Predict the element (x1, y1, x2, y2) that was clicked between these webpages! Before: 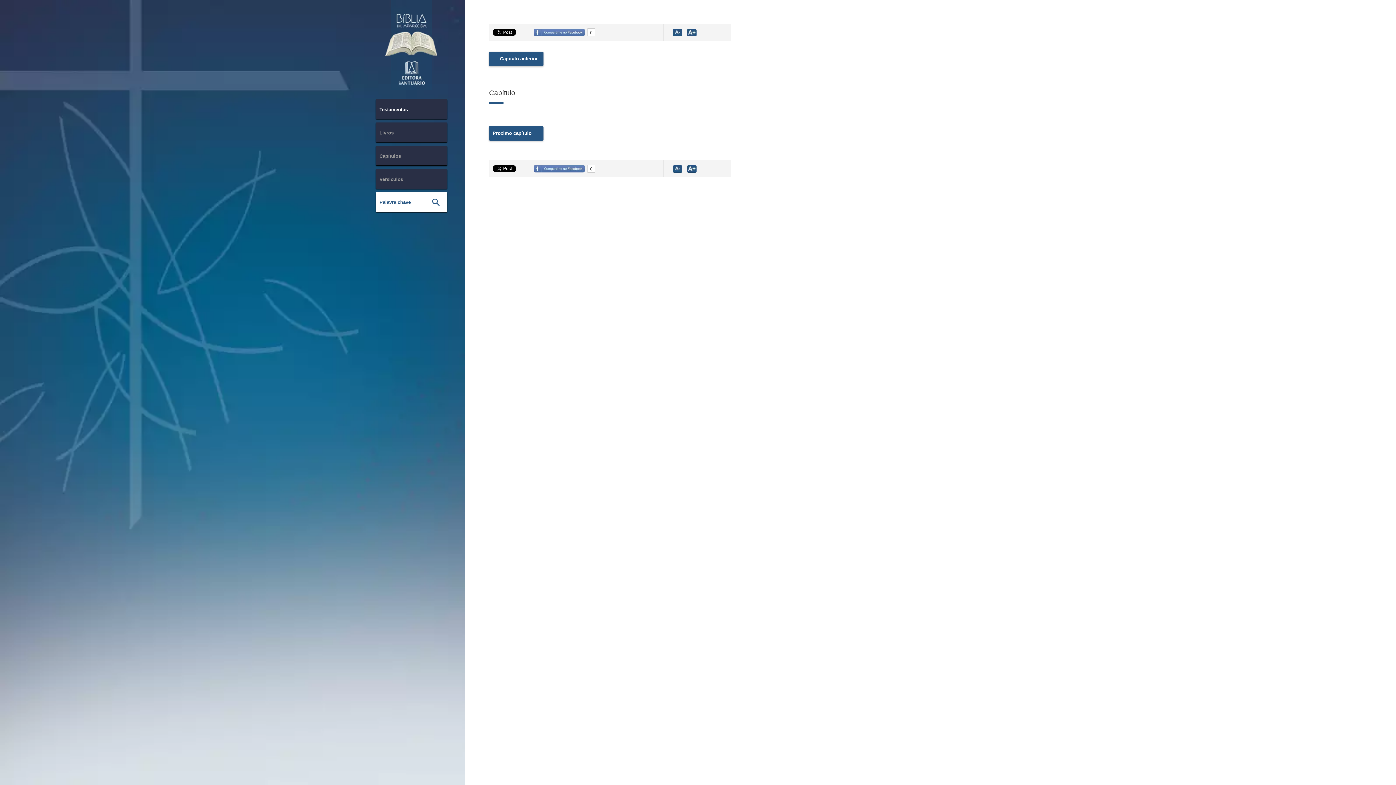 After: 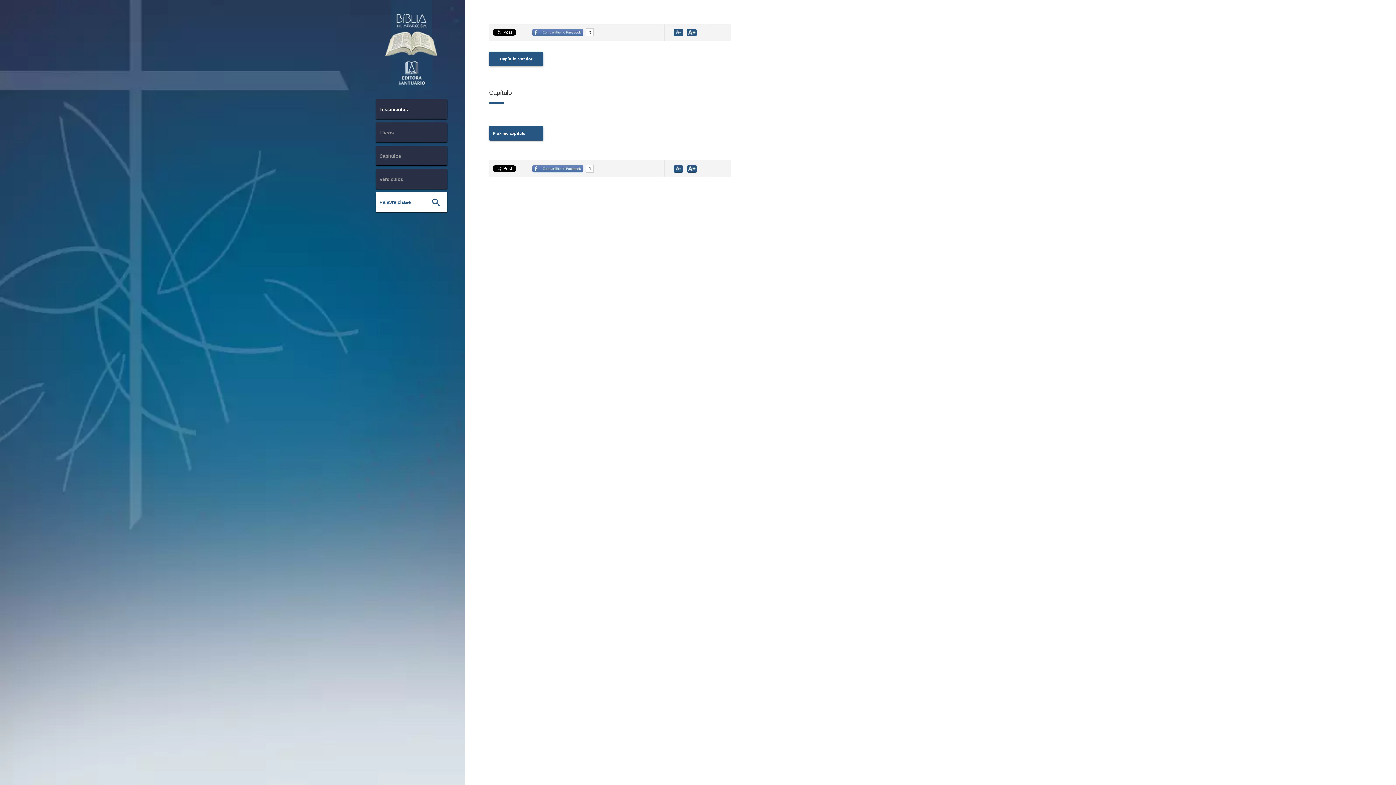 Action: bbox: (673, 29, 682, 36)